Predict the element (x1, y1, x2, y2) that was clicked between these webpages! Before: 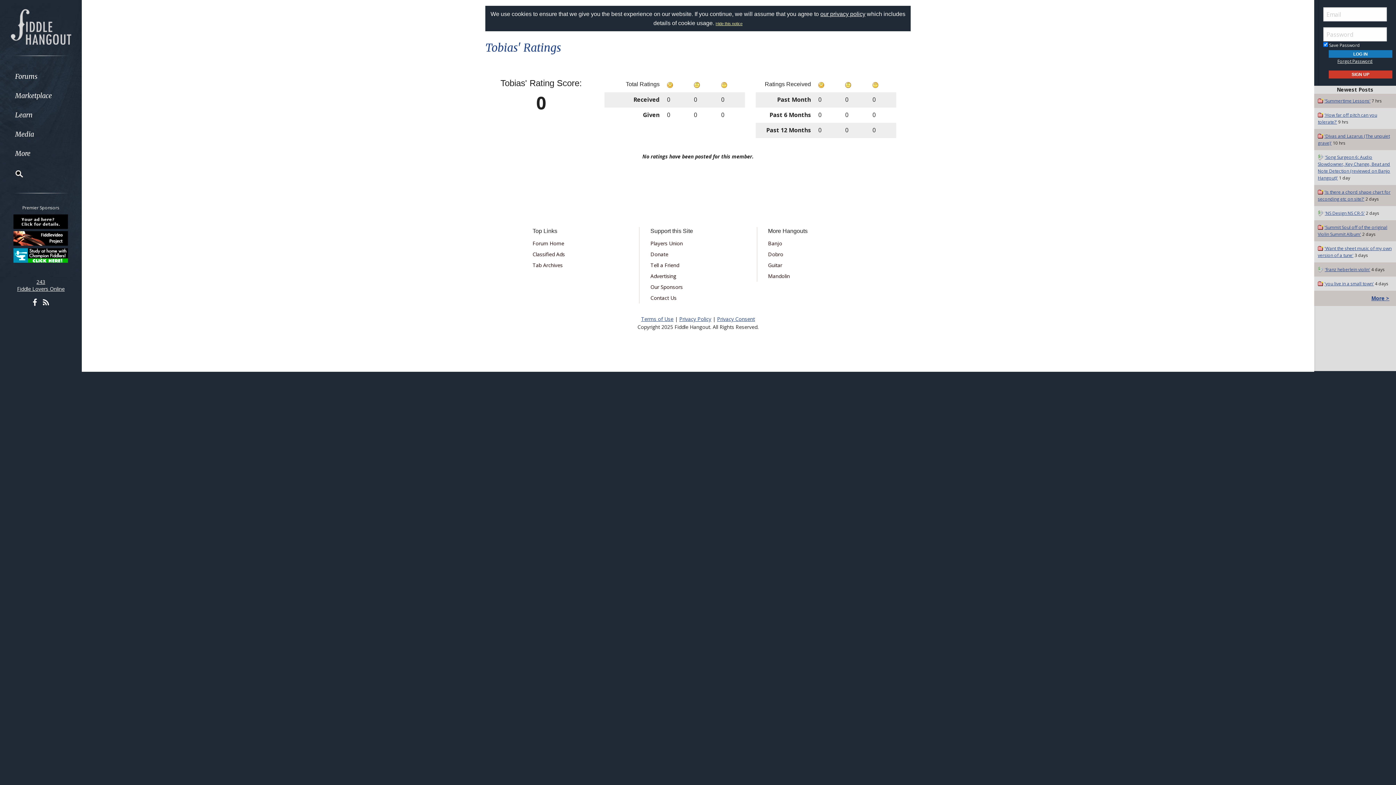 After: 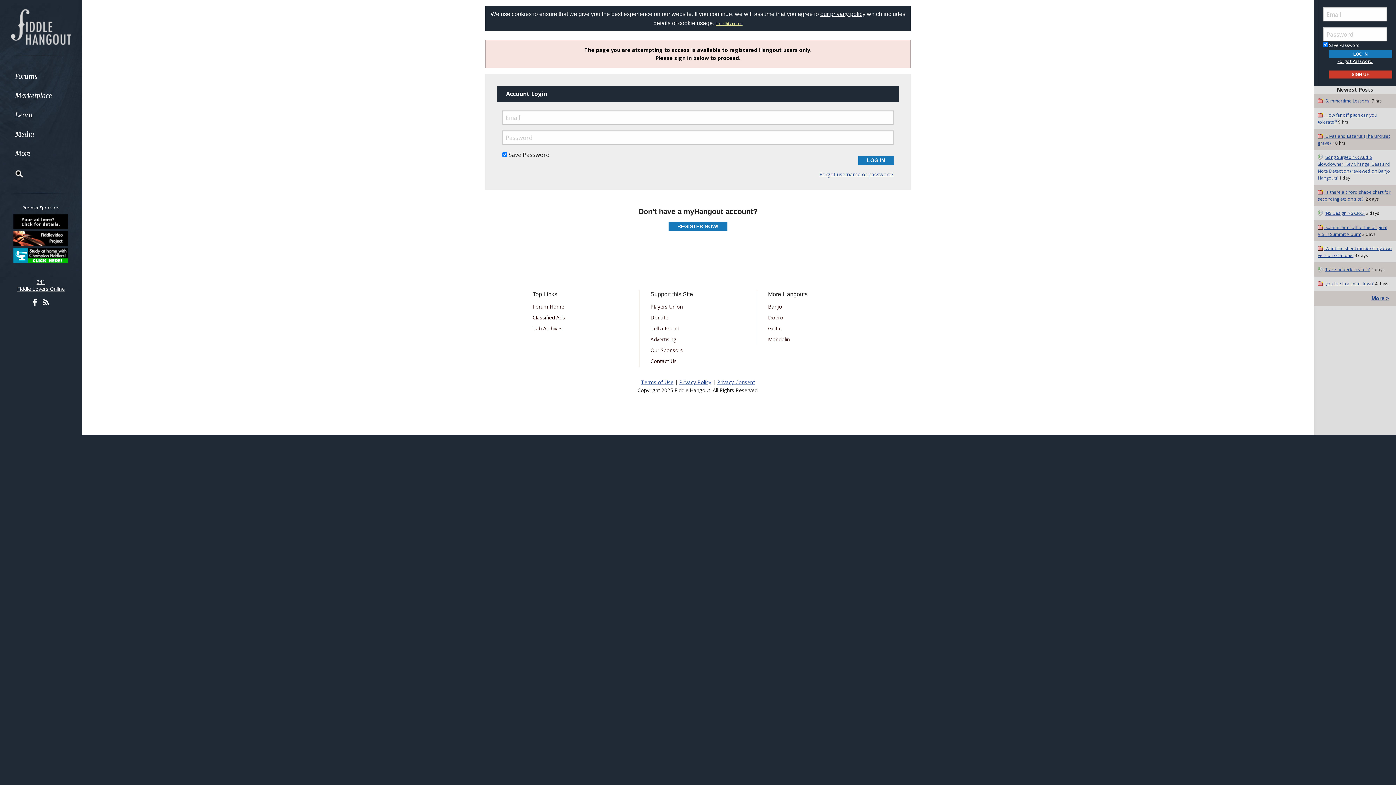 Action: bbox: (650, 260, 746, 270) label: Tell a Friend